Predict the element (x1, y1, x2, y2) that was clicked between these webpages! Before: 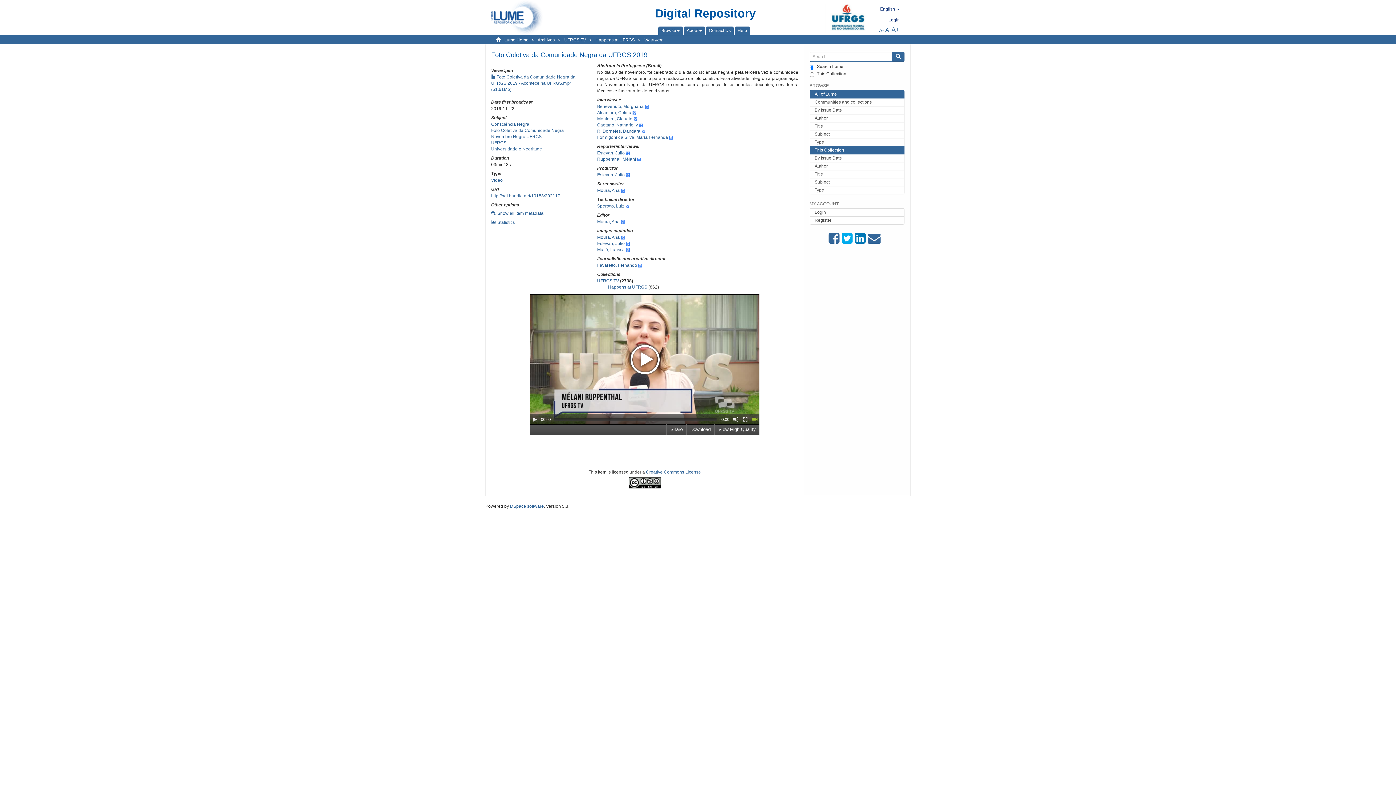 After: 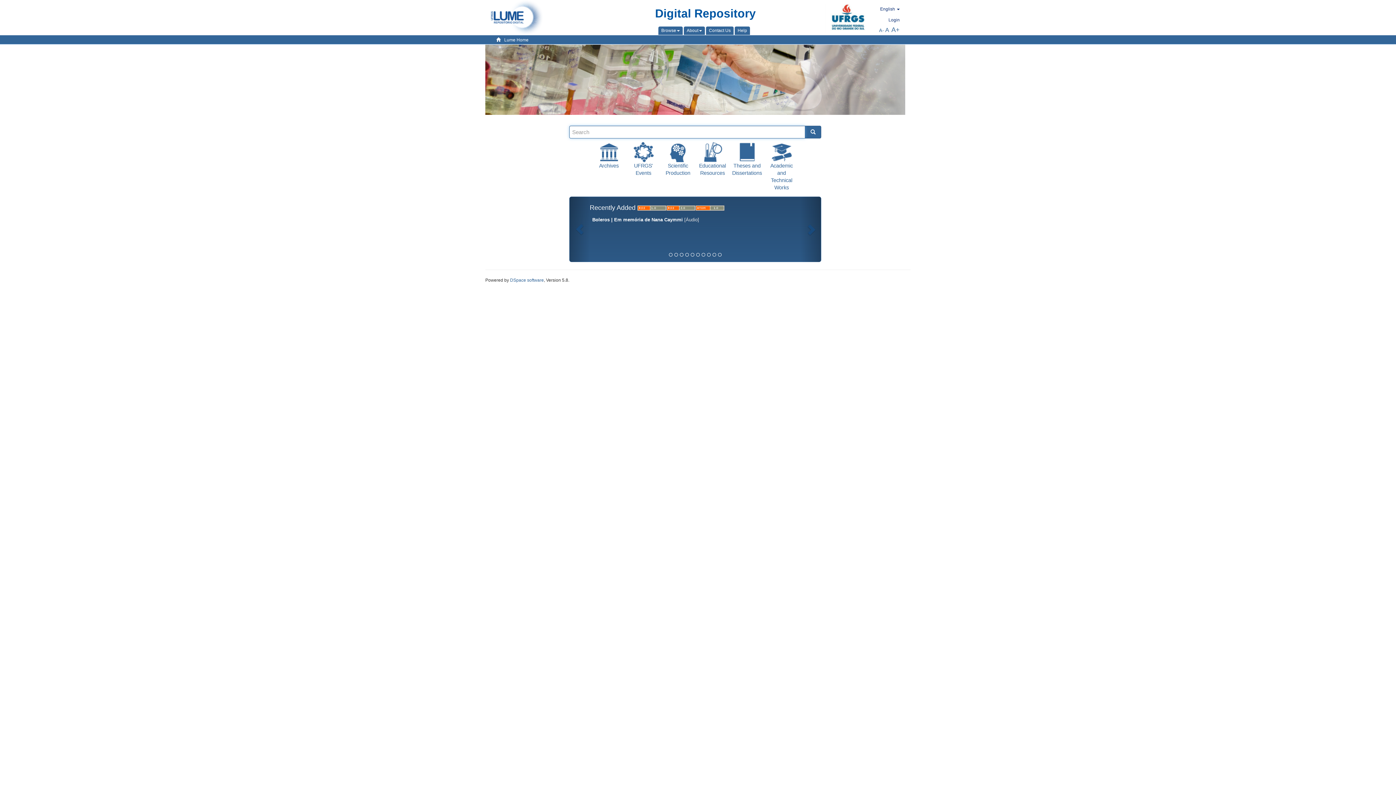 Action: label: Lume Home bbox: (504, 37, 528, 42)